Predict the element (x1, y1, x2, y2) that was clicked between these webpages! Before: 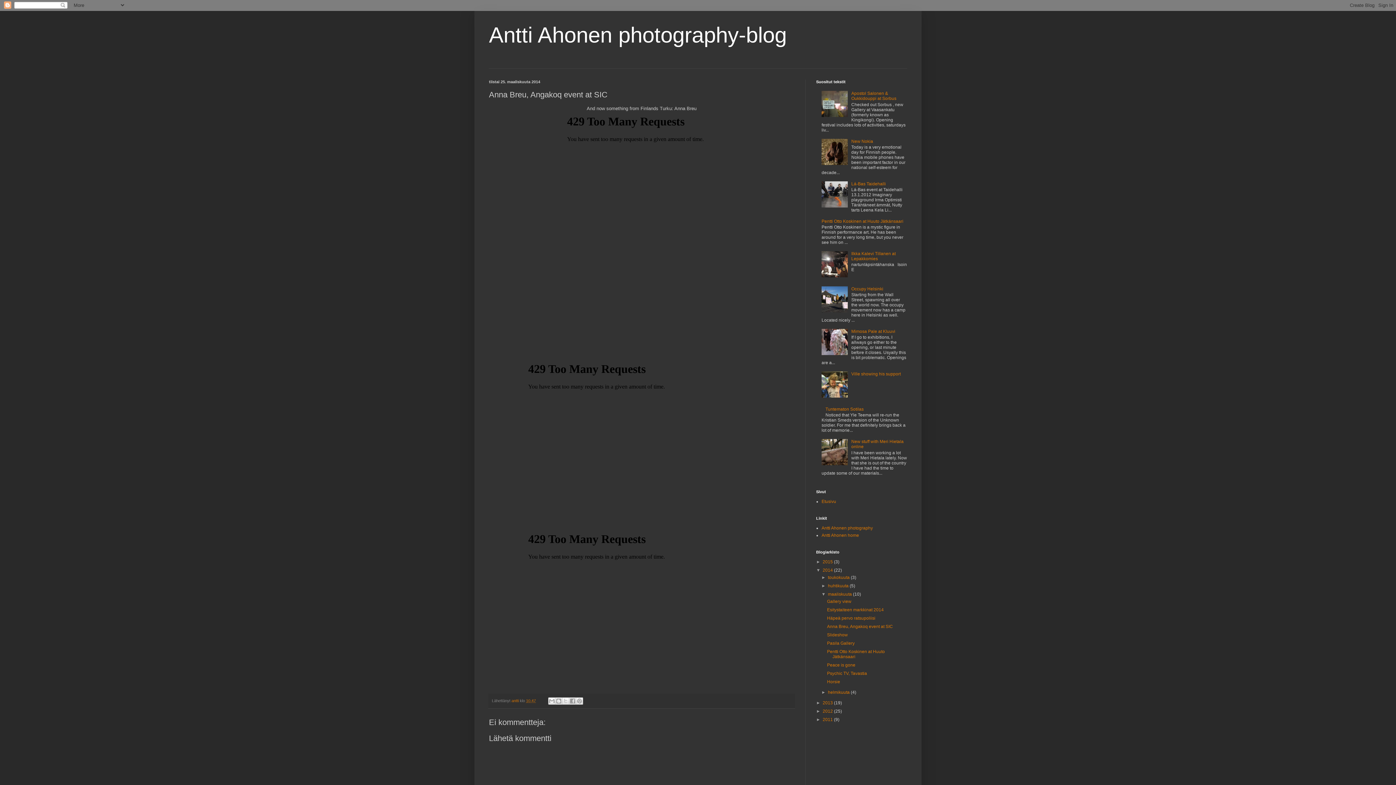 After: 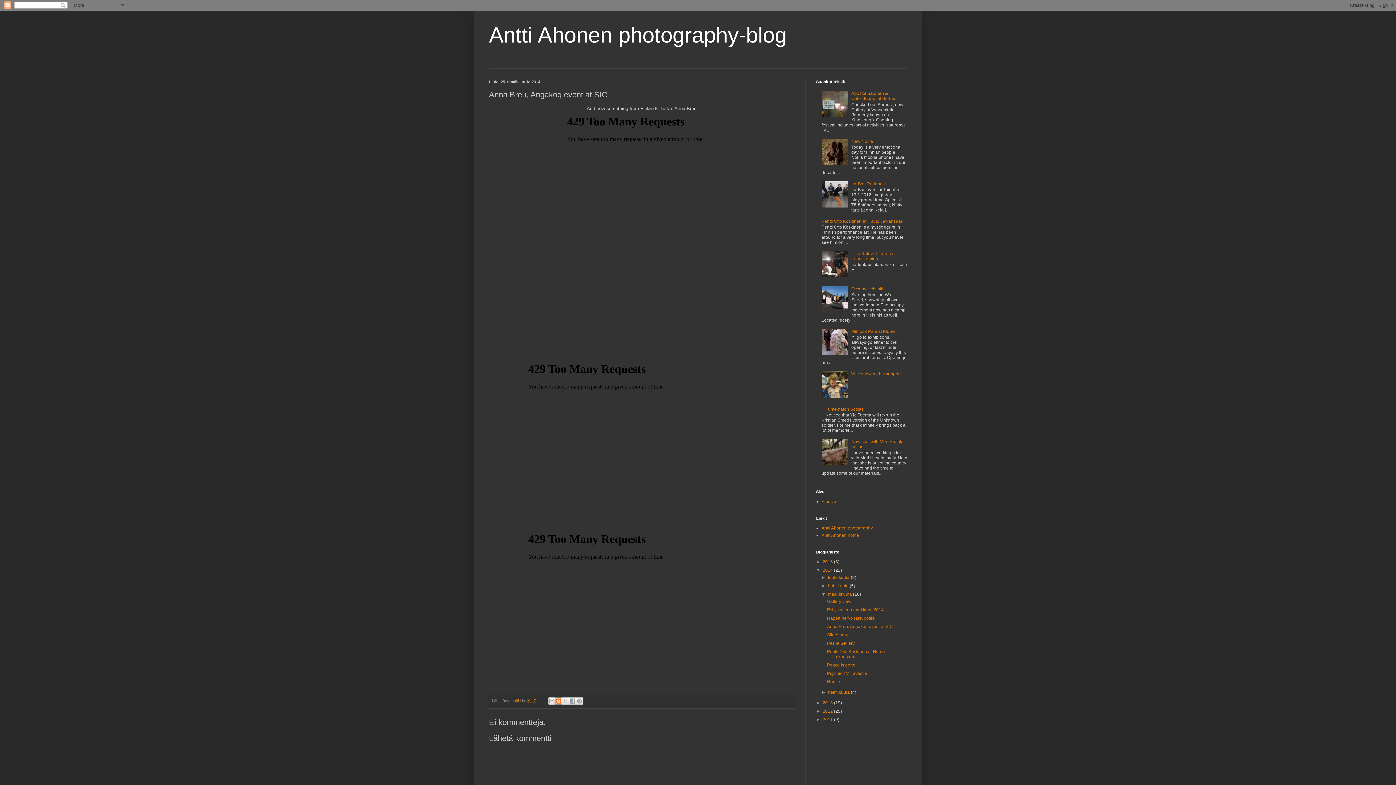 Action: bbox: (555, 697, 562, 705) label: Bloggaa tästä!